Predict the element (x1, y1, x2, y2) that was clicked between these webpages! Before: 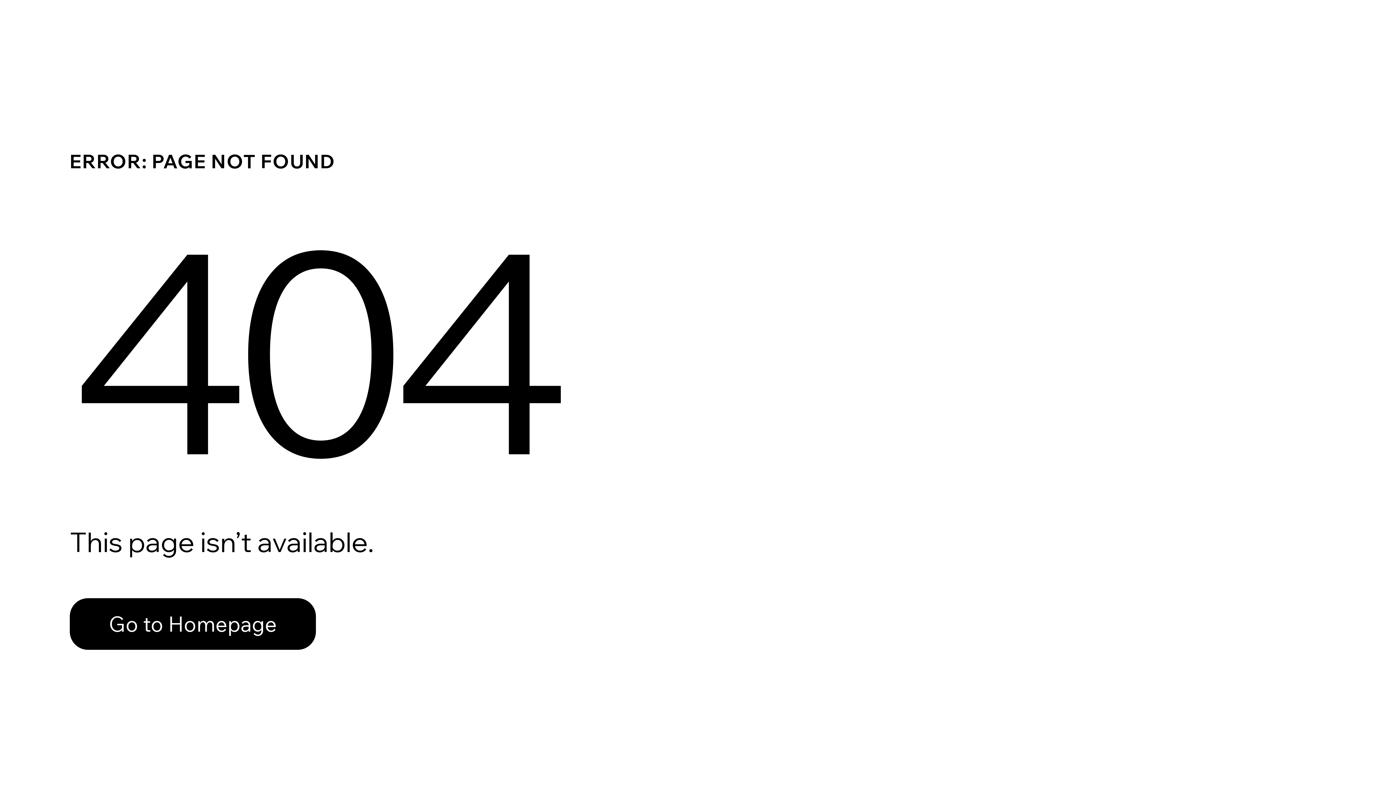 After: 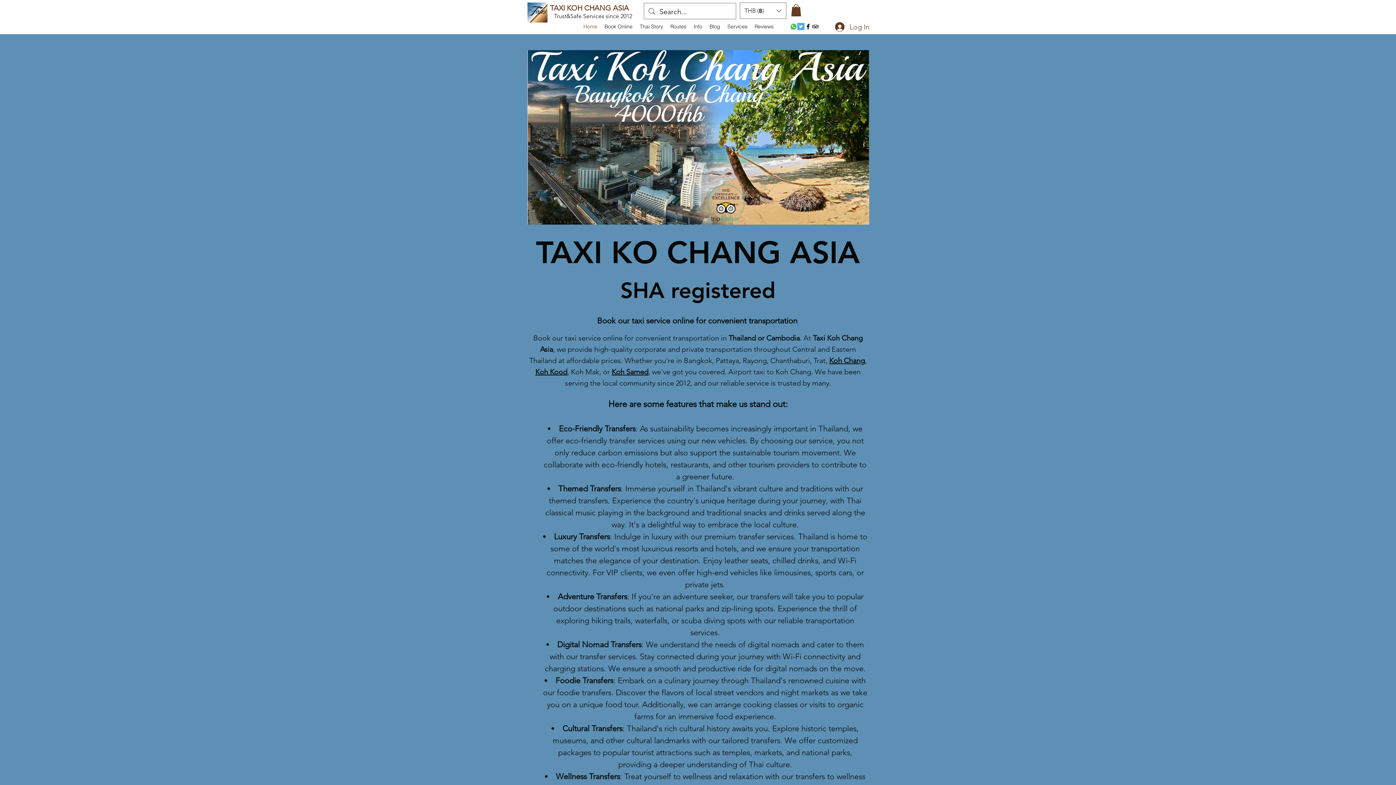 Action: bbox: (69, 598, 316, 650) label: Go to Homepage